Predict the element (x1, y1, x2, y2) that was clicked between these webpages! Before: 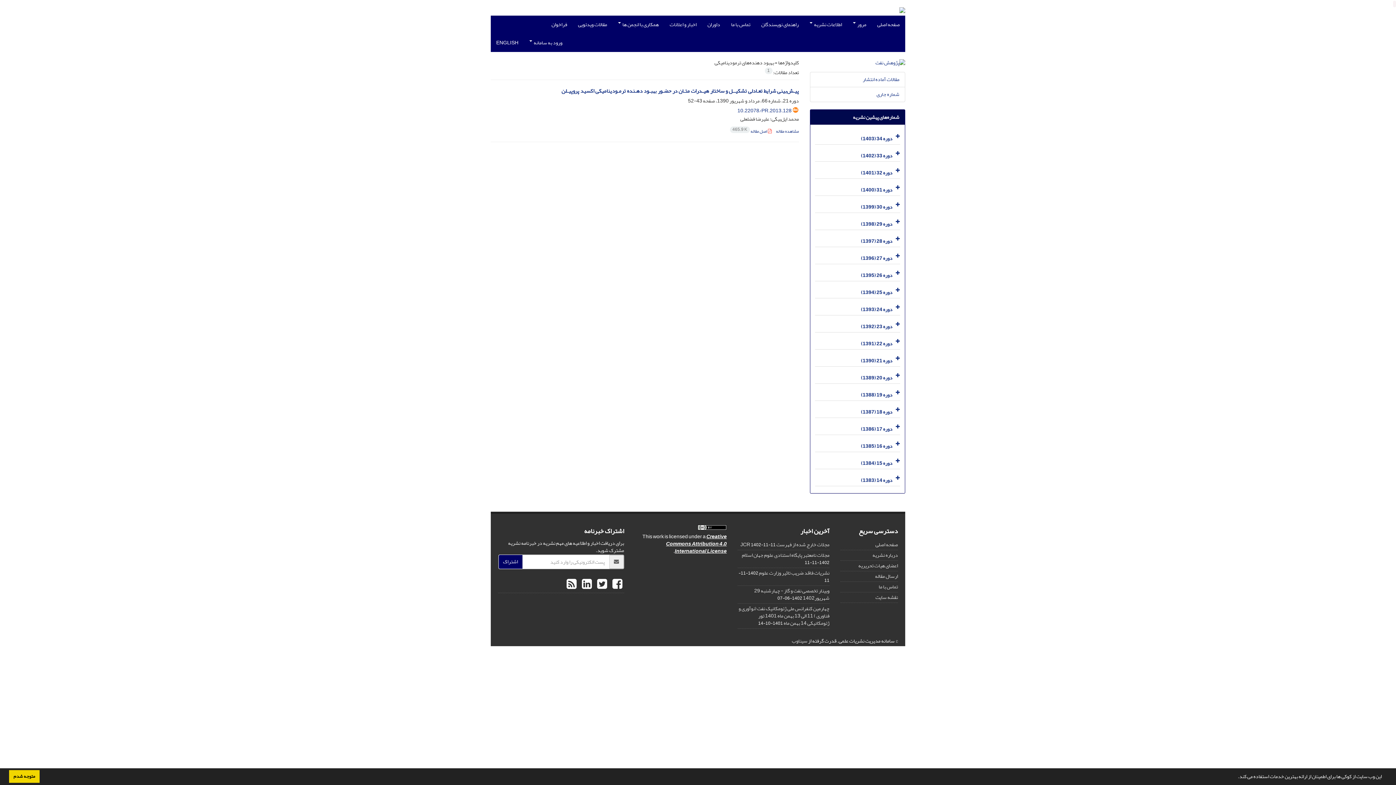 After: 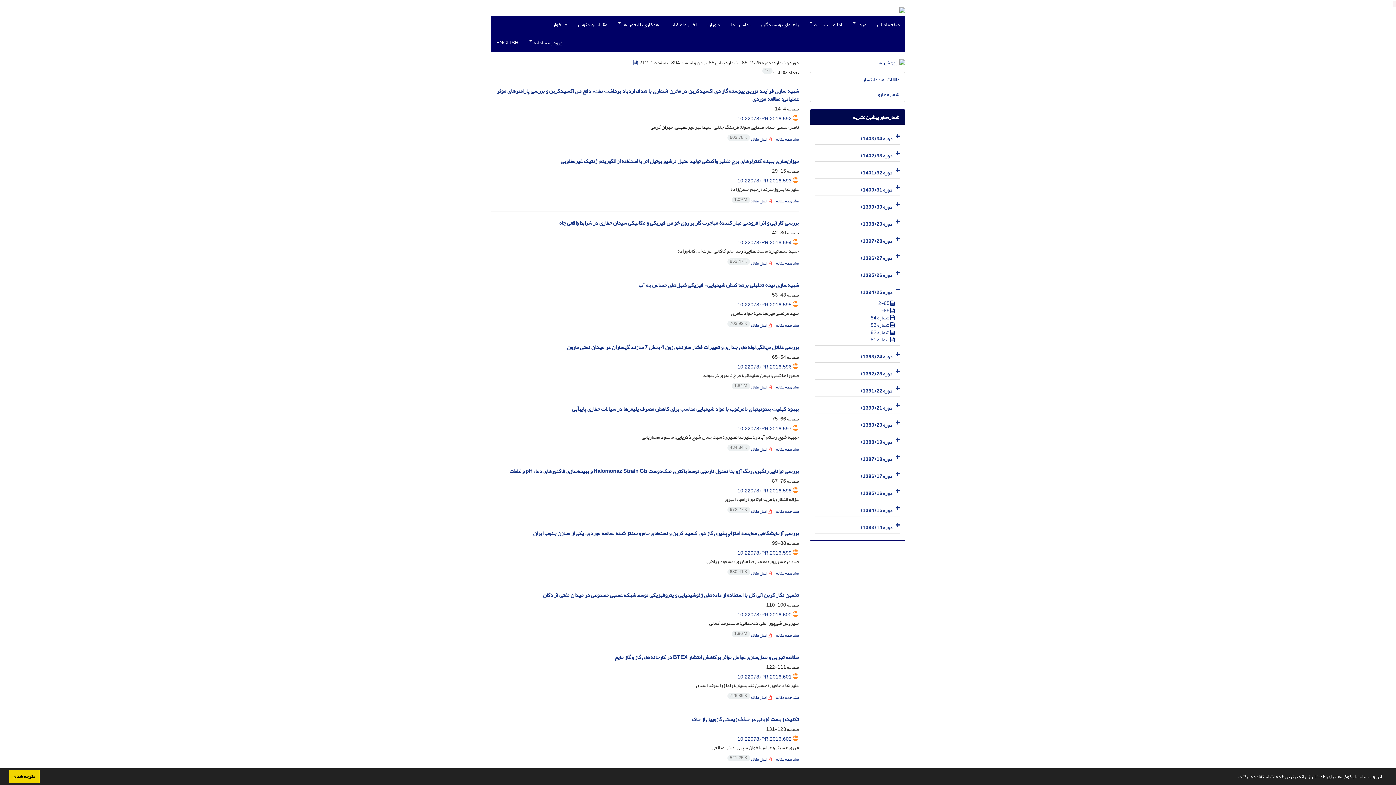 Action: label: دوره 25 (1394) bbox: (861, 287, 892, 297)